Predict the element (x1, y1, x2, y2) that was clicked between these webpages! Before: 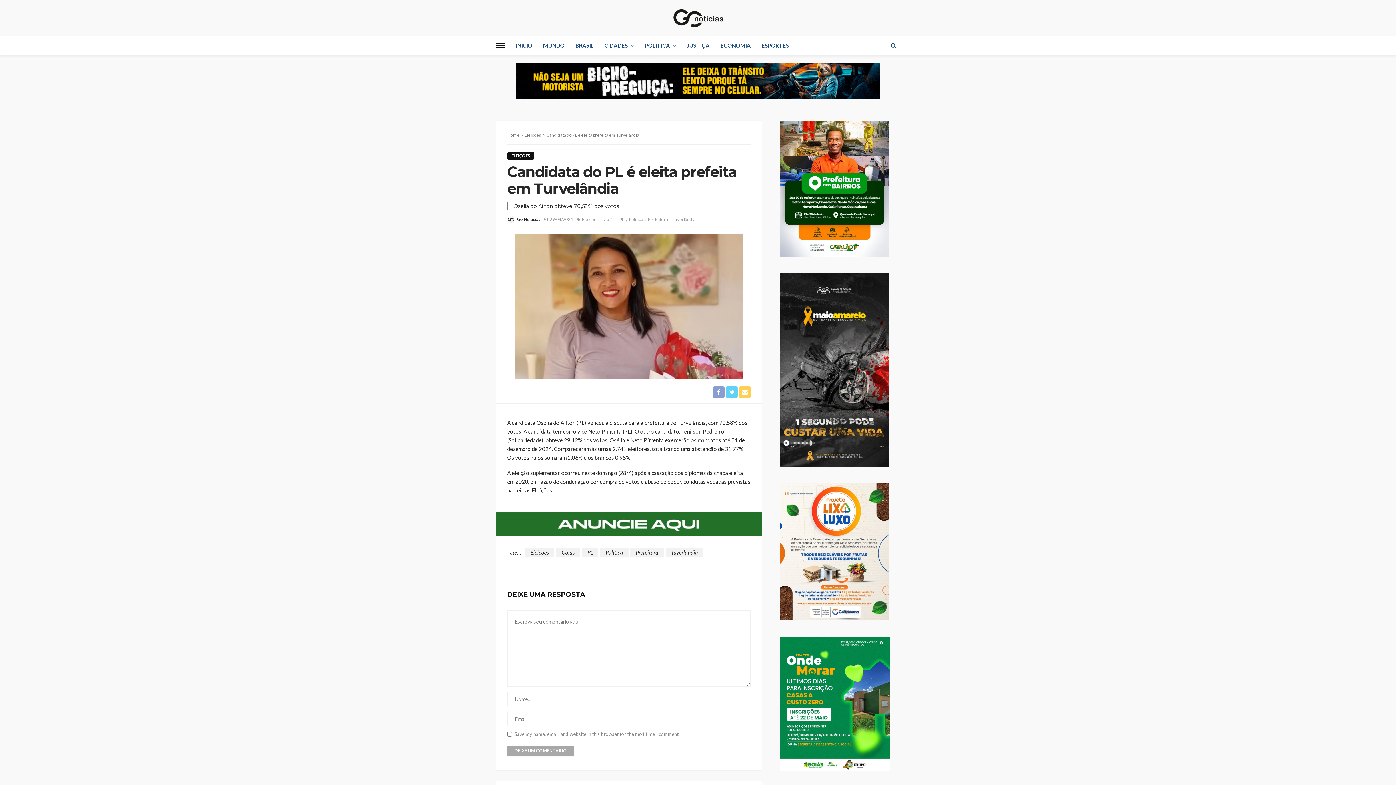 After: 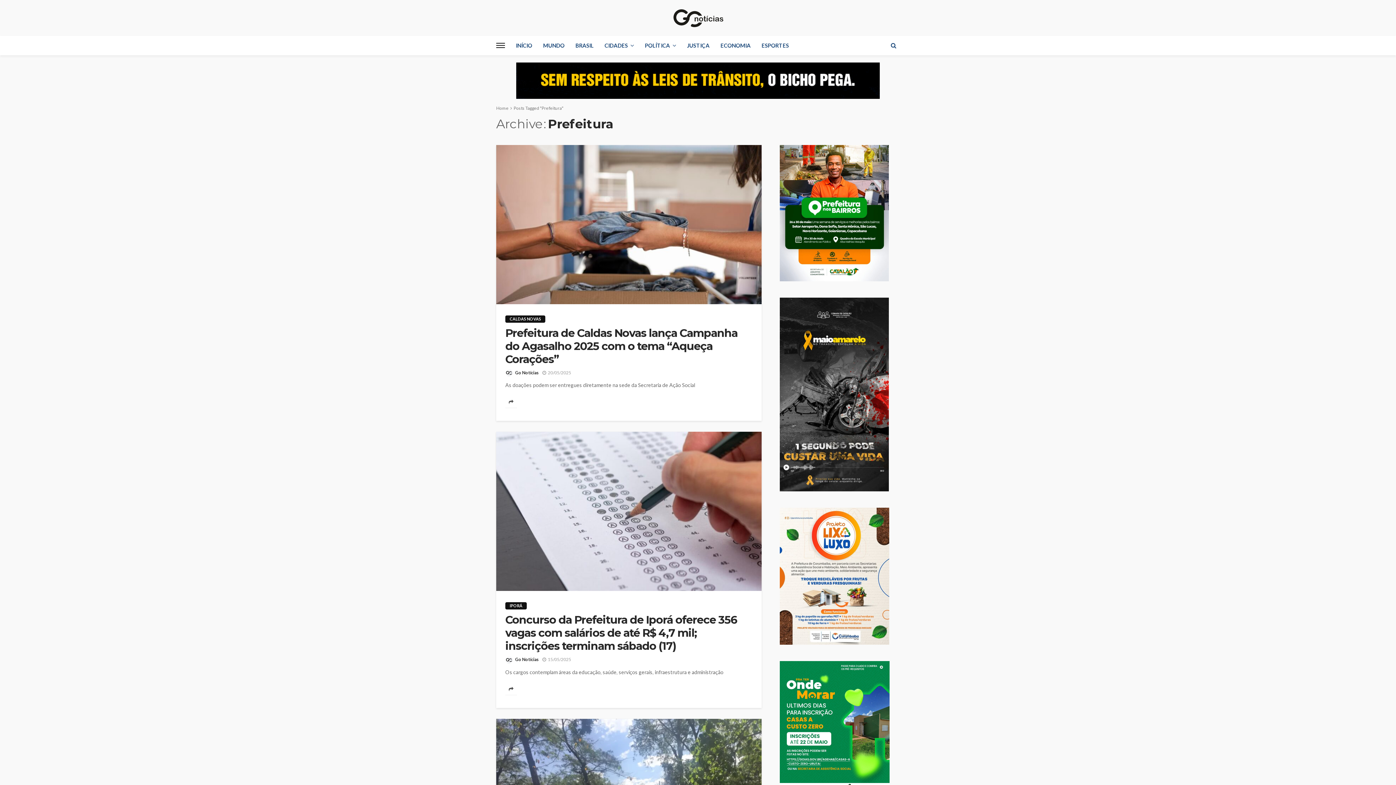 Action: label: Prefeitura bbox: (630, 548, 664, 557)